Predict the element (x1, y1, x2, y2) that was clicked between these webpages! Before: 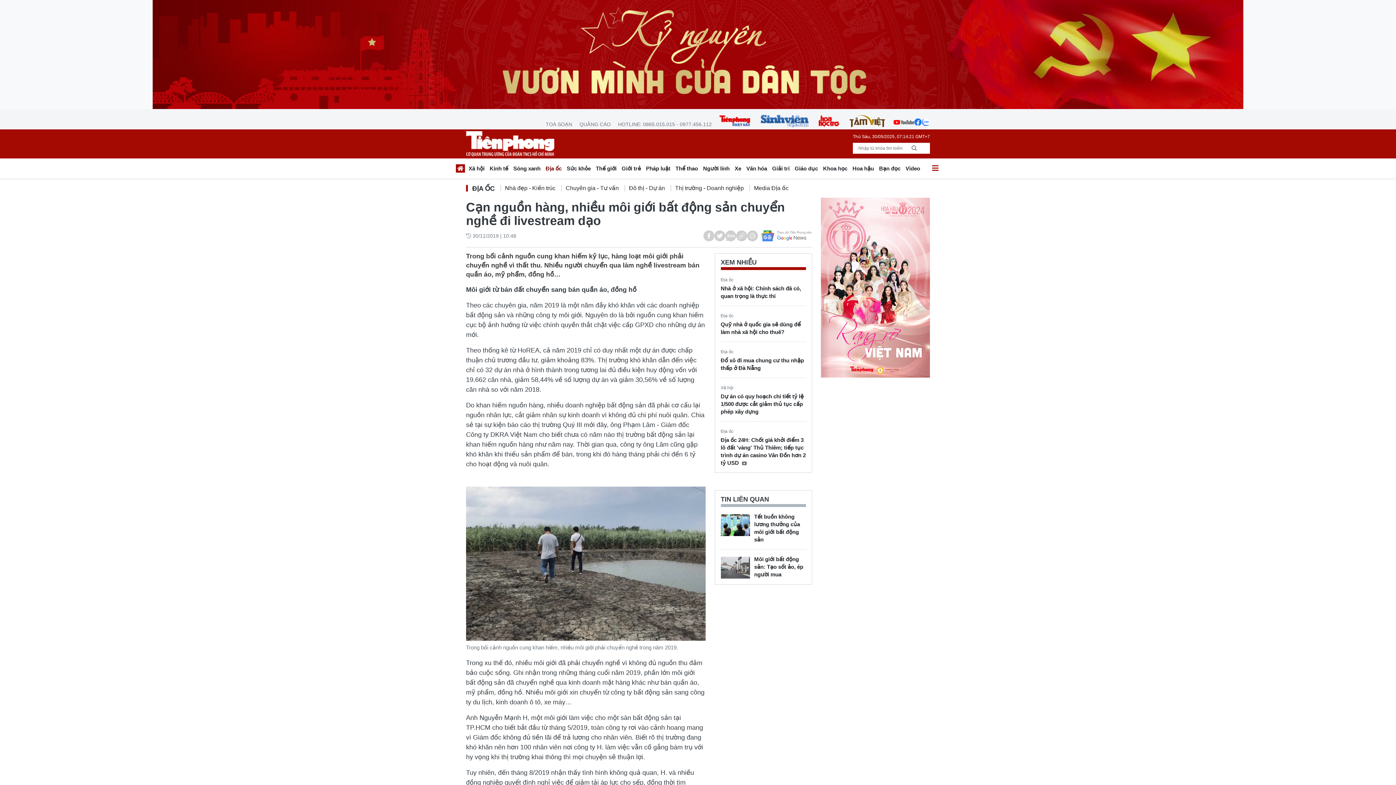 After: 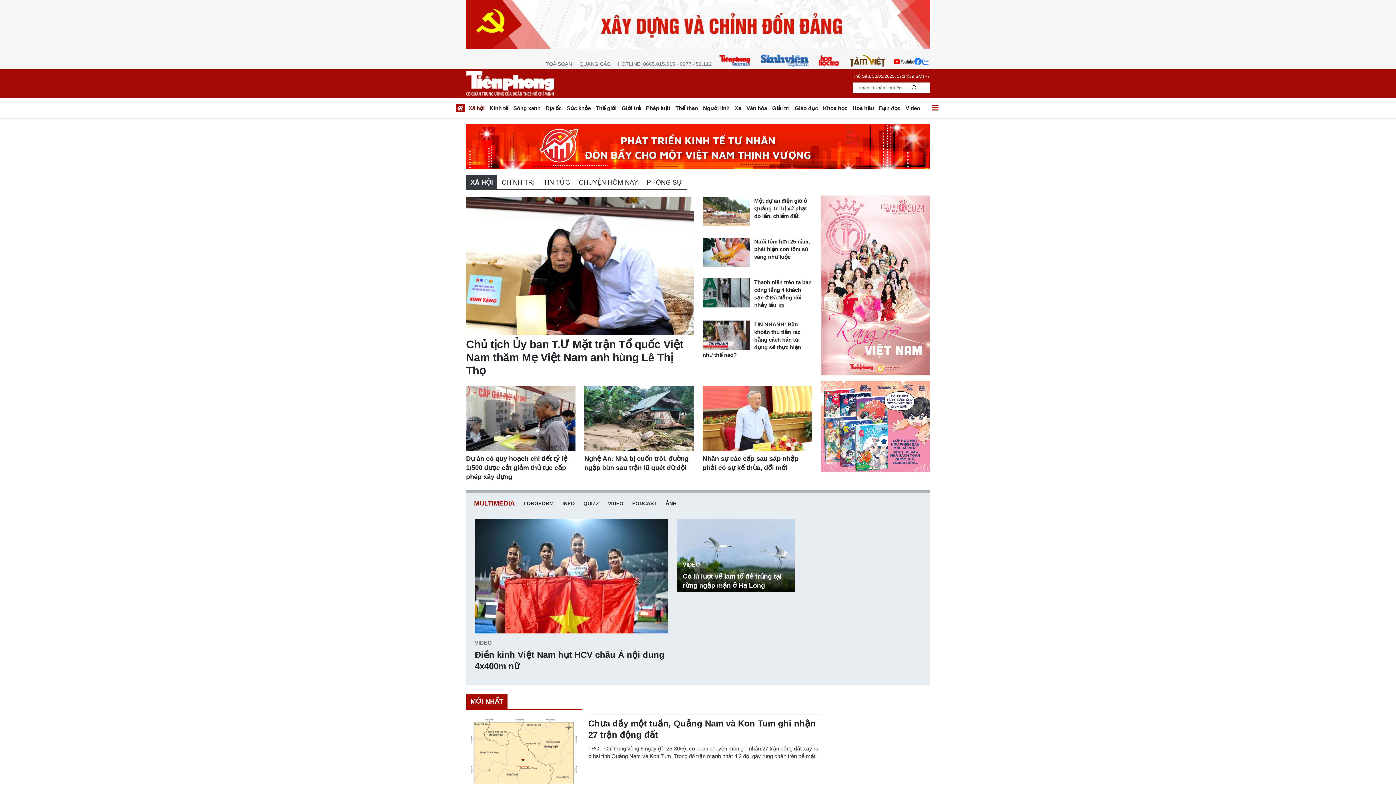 Action: label: Xã hội bbox: (720, 385, 733, 390)